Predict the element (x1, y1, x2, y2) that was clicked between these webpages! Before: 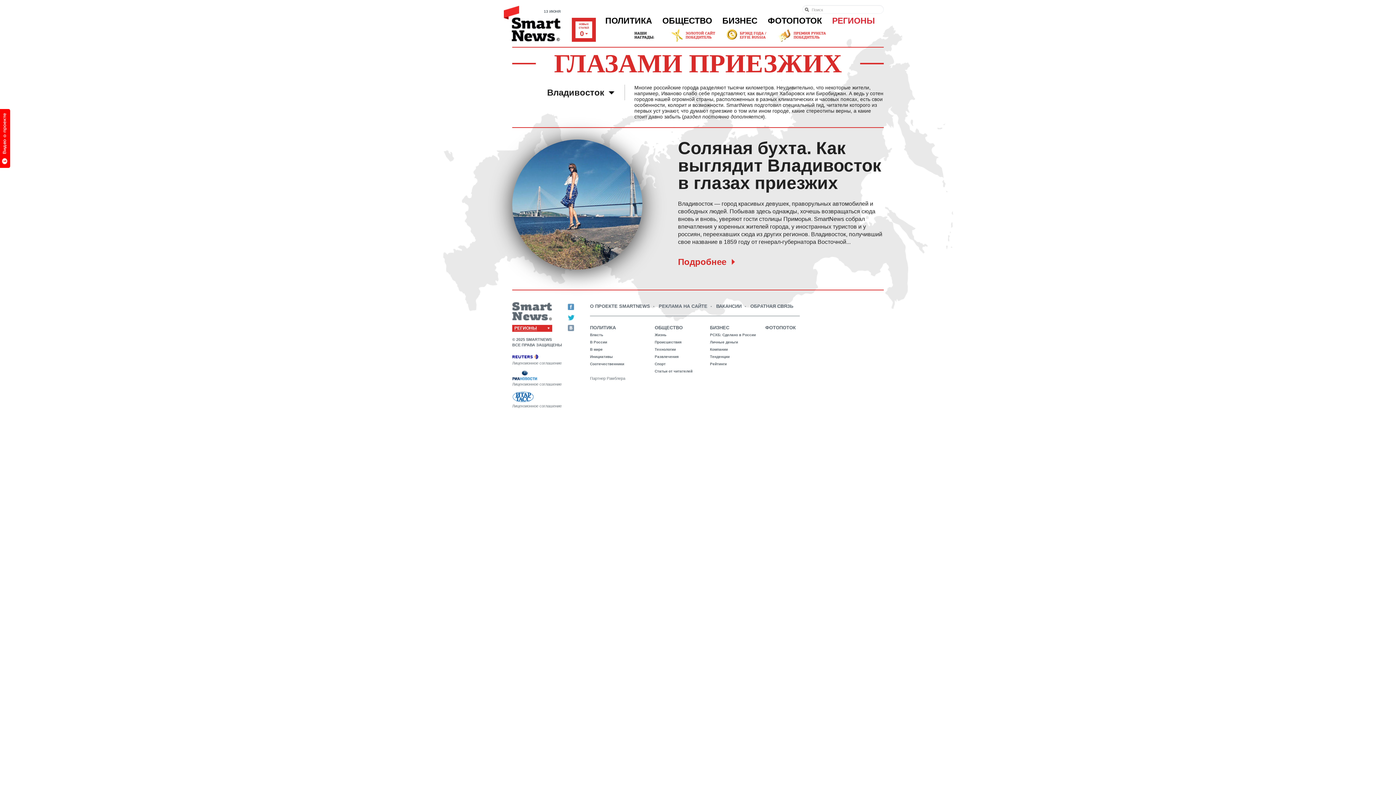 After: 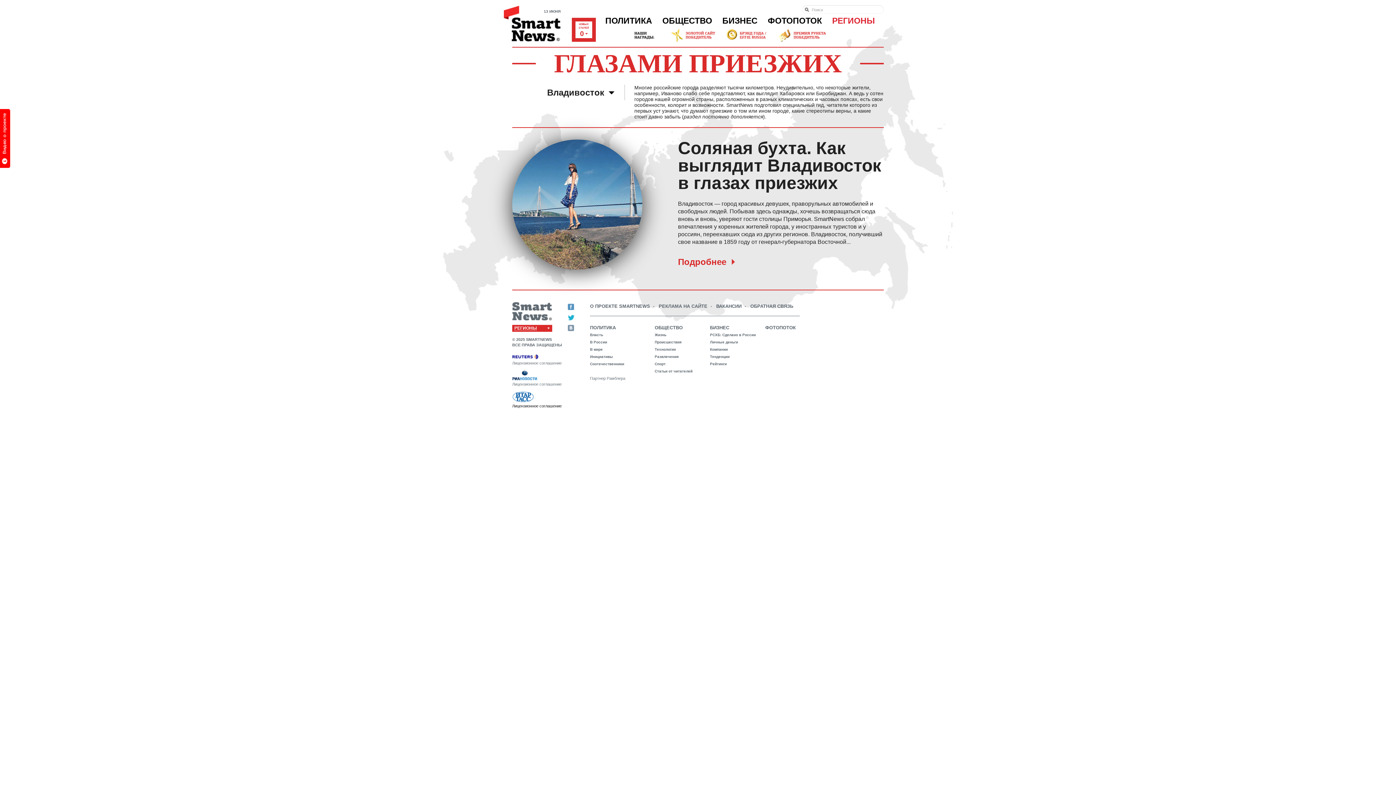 Action: label: 
Лицензионное соглашение bbox: (512, 391, 562, 409)